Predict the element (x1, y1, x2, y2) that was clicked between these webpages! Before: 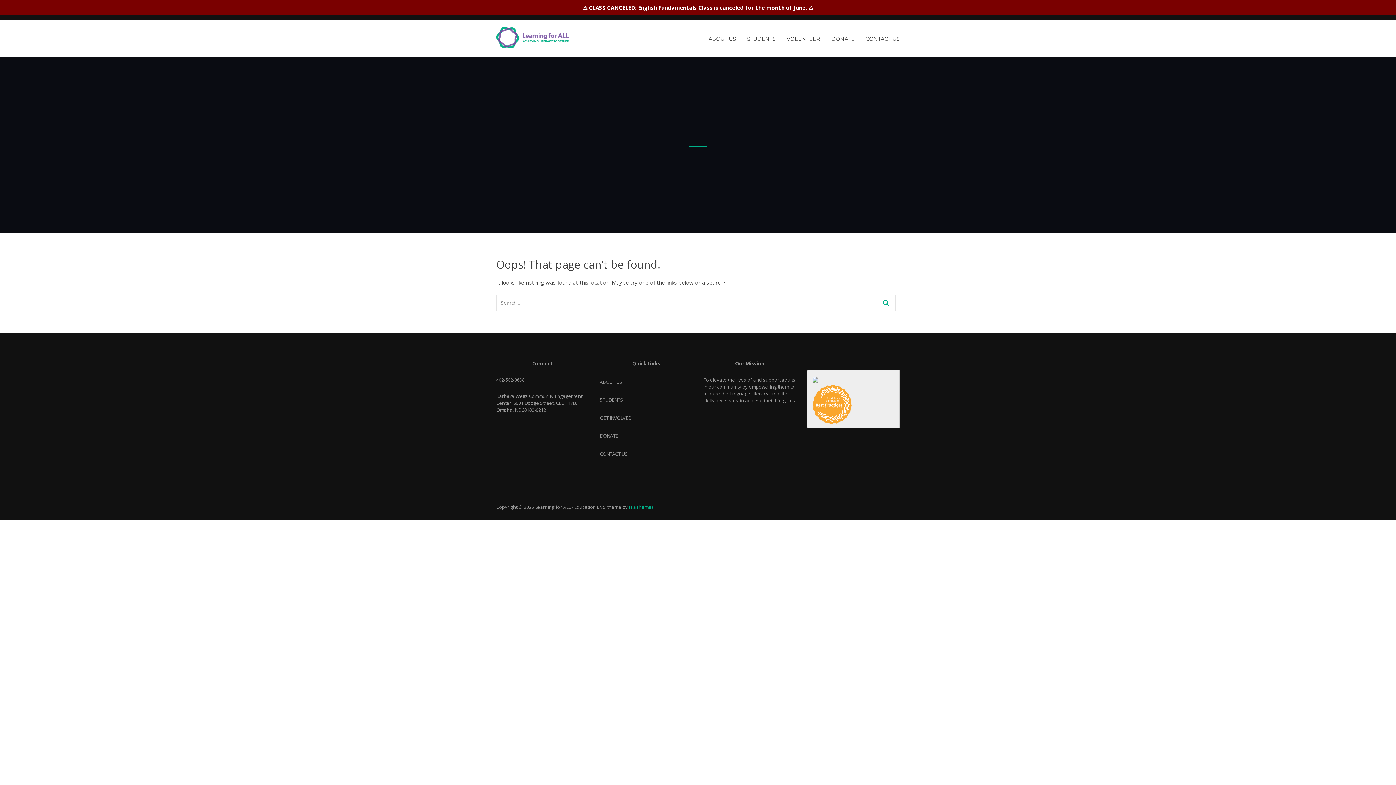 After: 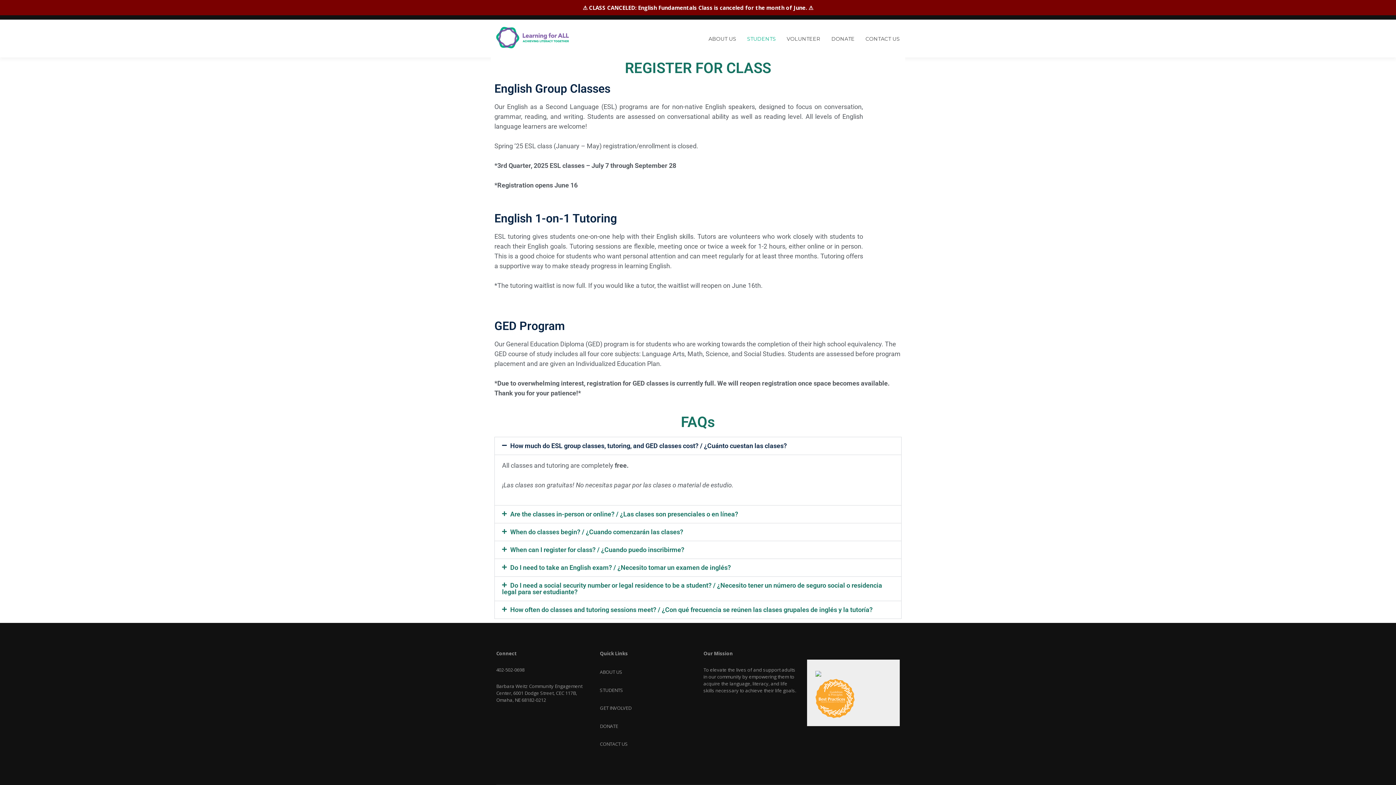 Action: label: STUDENTS bbox: (741, 29, 781, 57)